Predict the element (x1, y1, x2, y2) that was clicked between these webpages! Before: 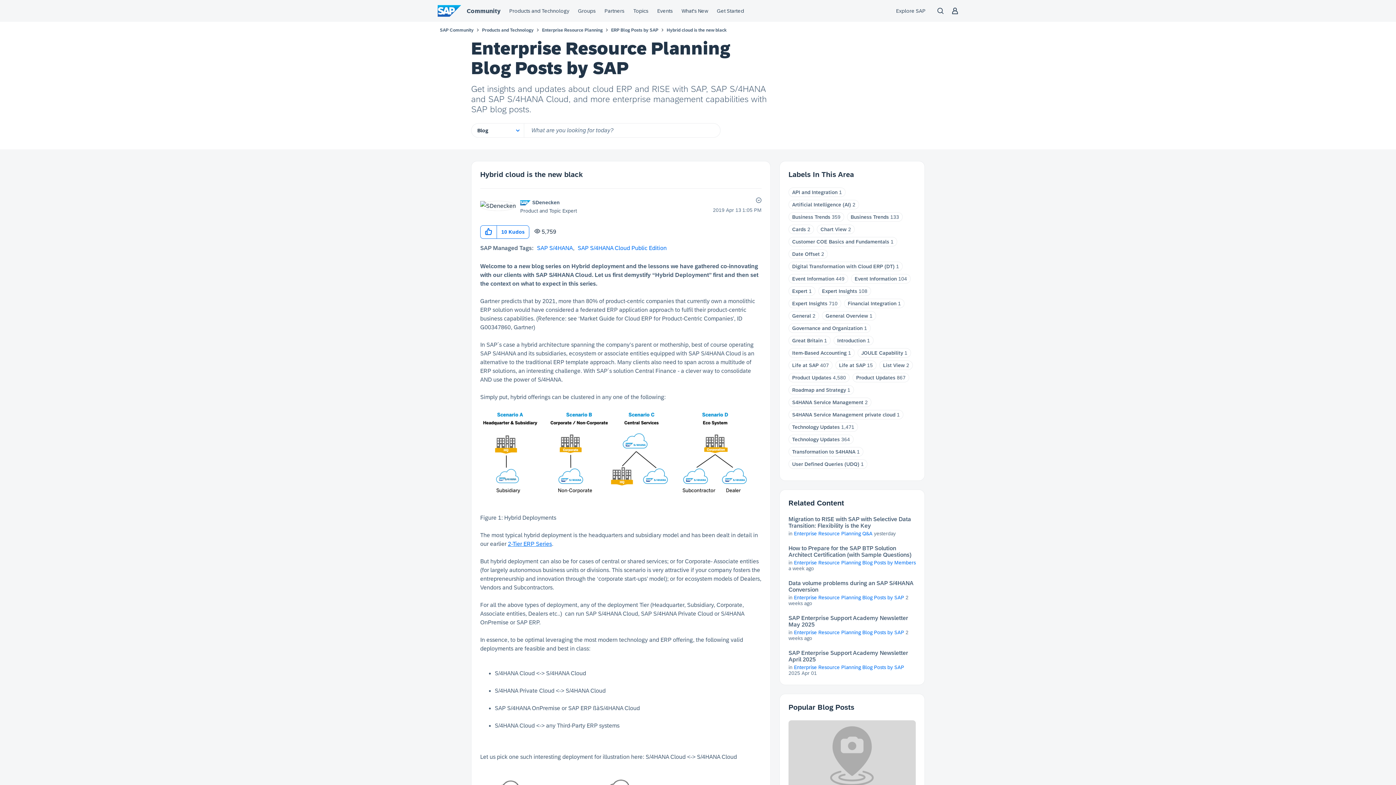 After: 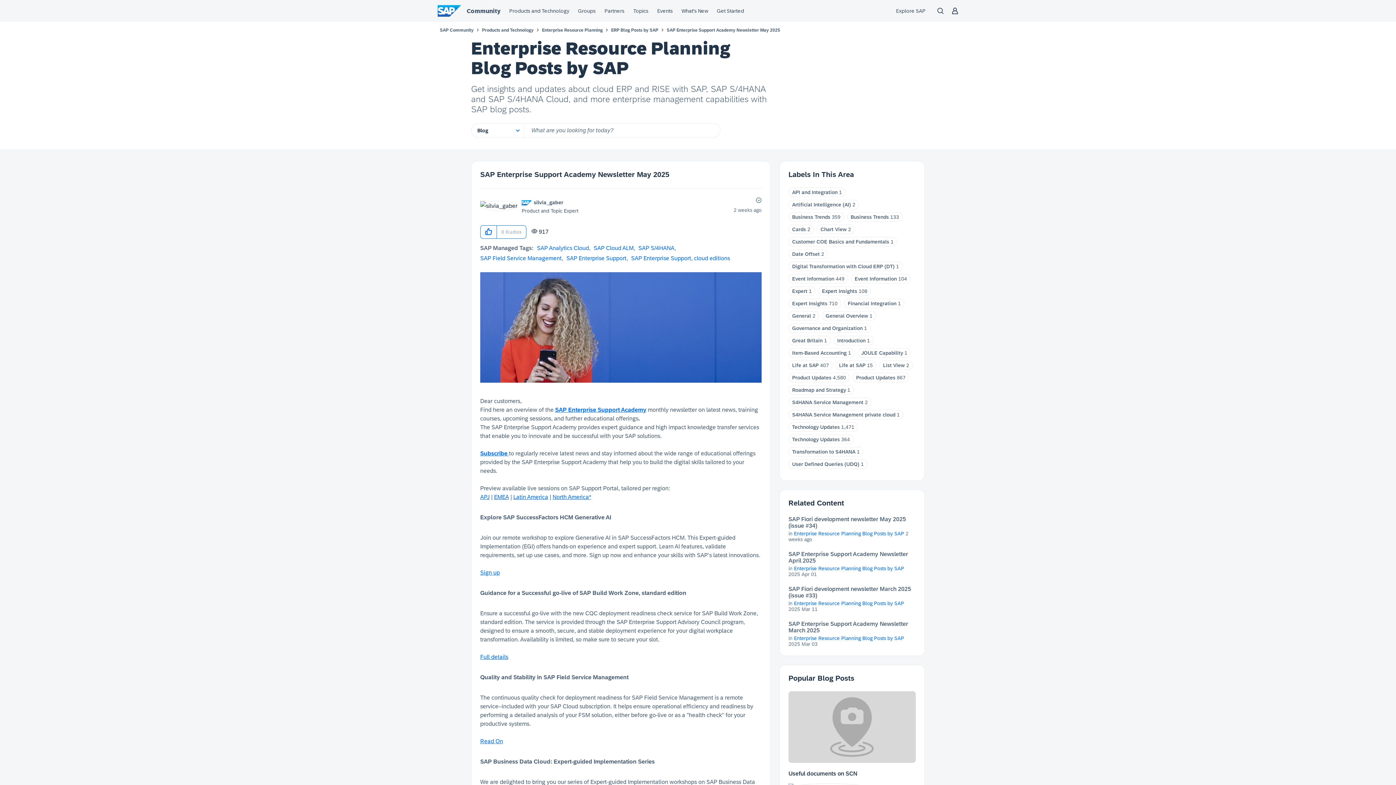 Action: label: SAP Enterprise Support Academy Newsletter May 2025 bbox: (788, 615, 916, 628)